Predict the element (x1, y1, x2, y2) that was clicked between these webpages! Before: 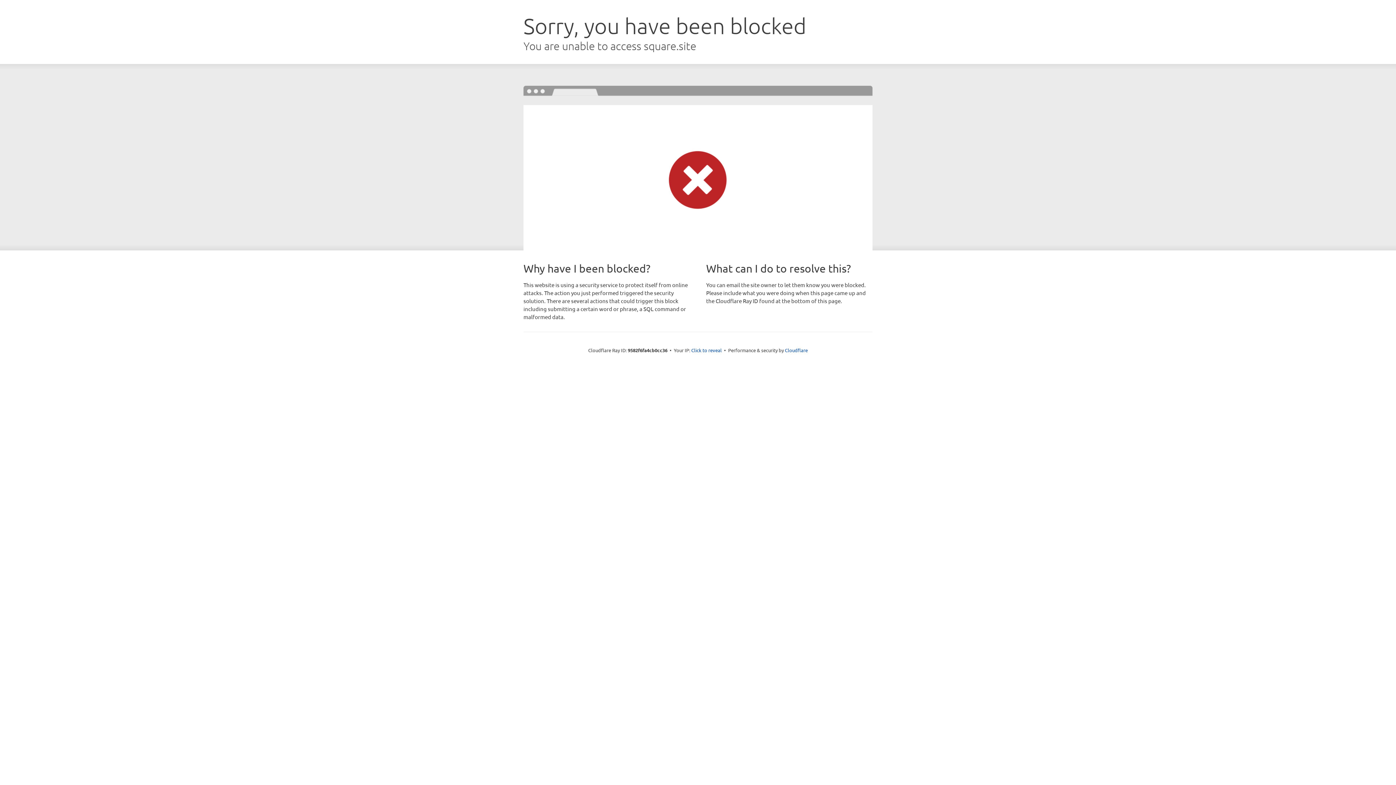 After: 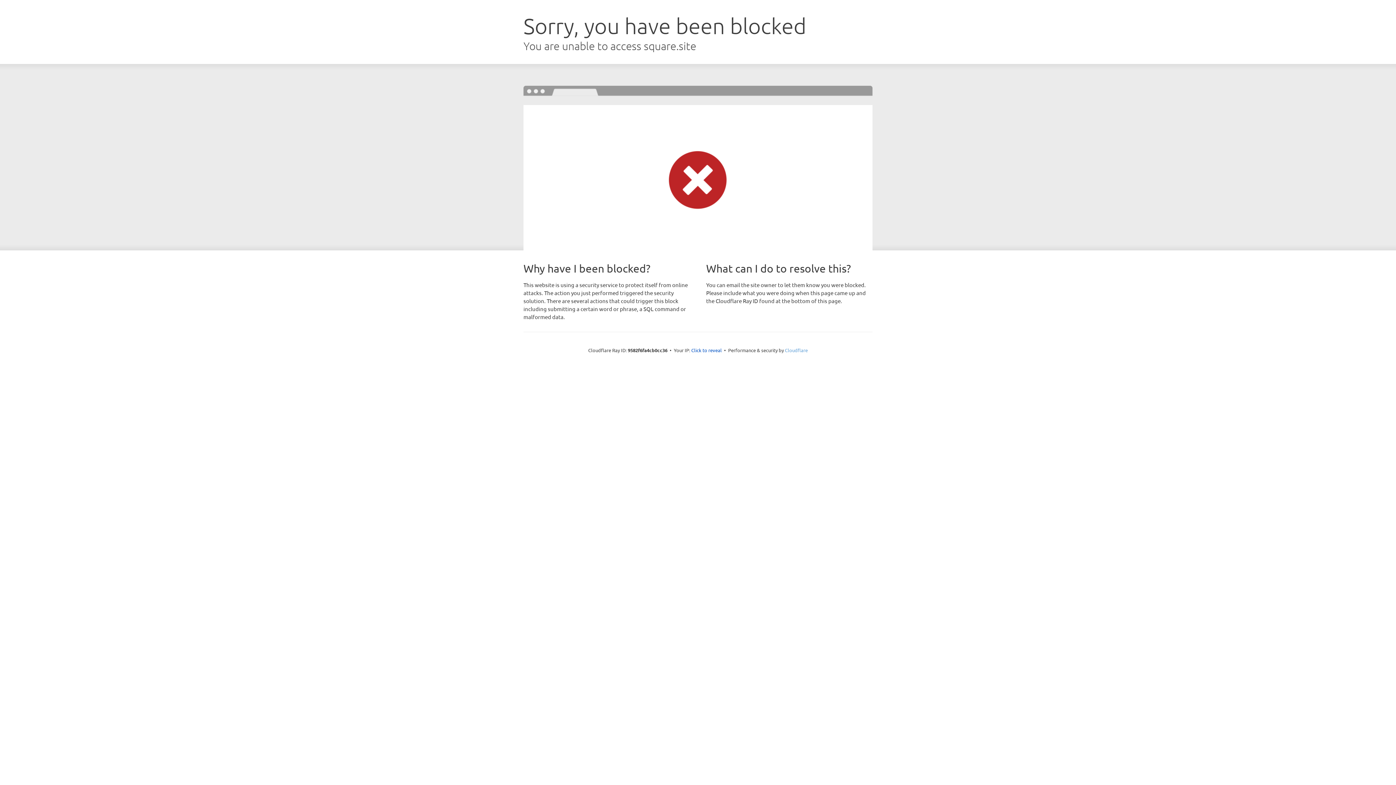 Action: label: Cloudflare bbox: (785, 347, 808, 353)